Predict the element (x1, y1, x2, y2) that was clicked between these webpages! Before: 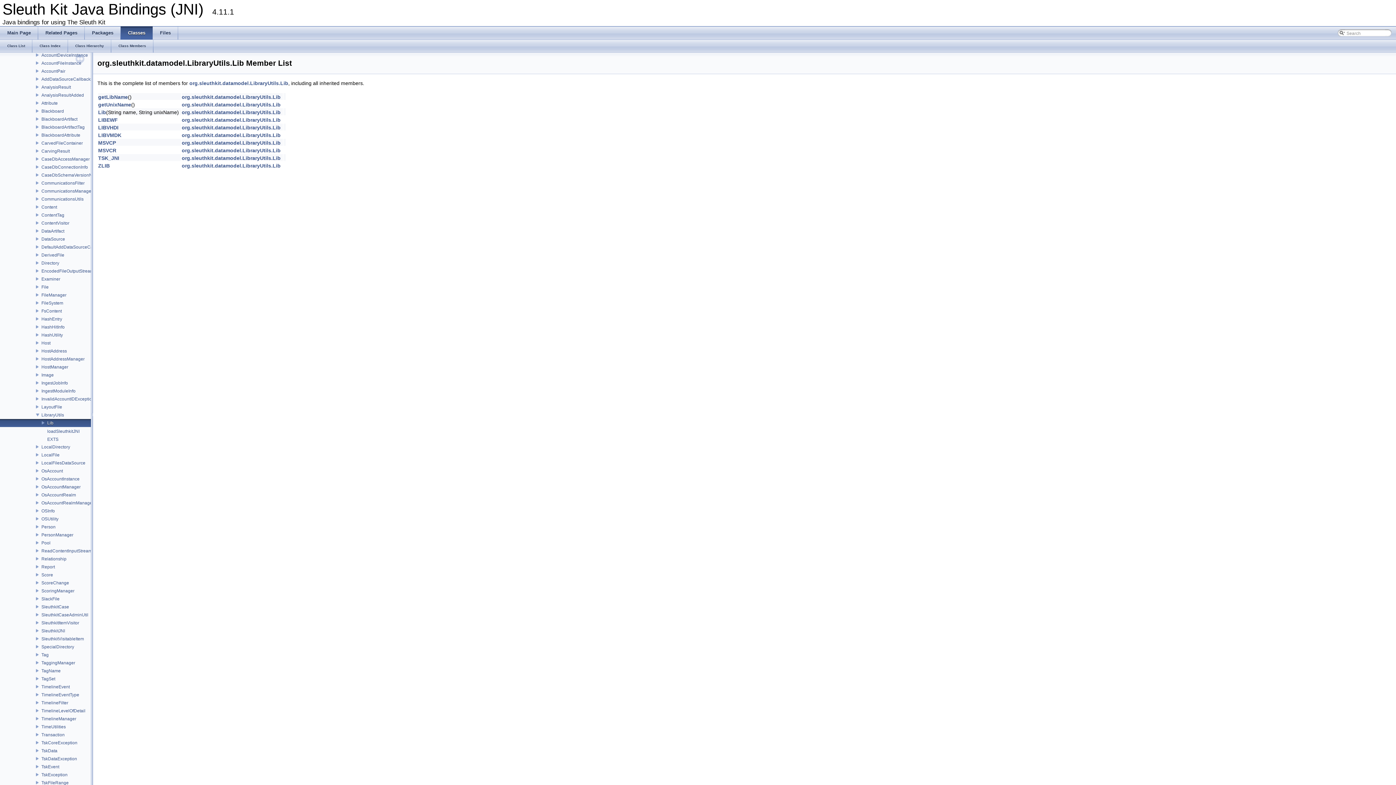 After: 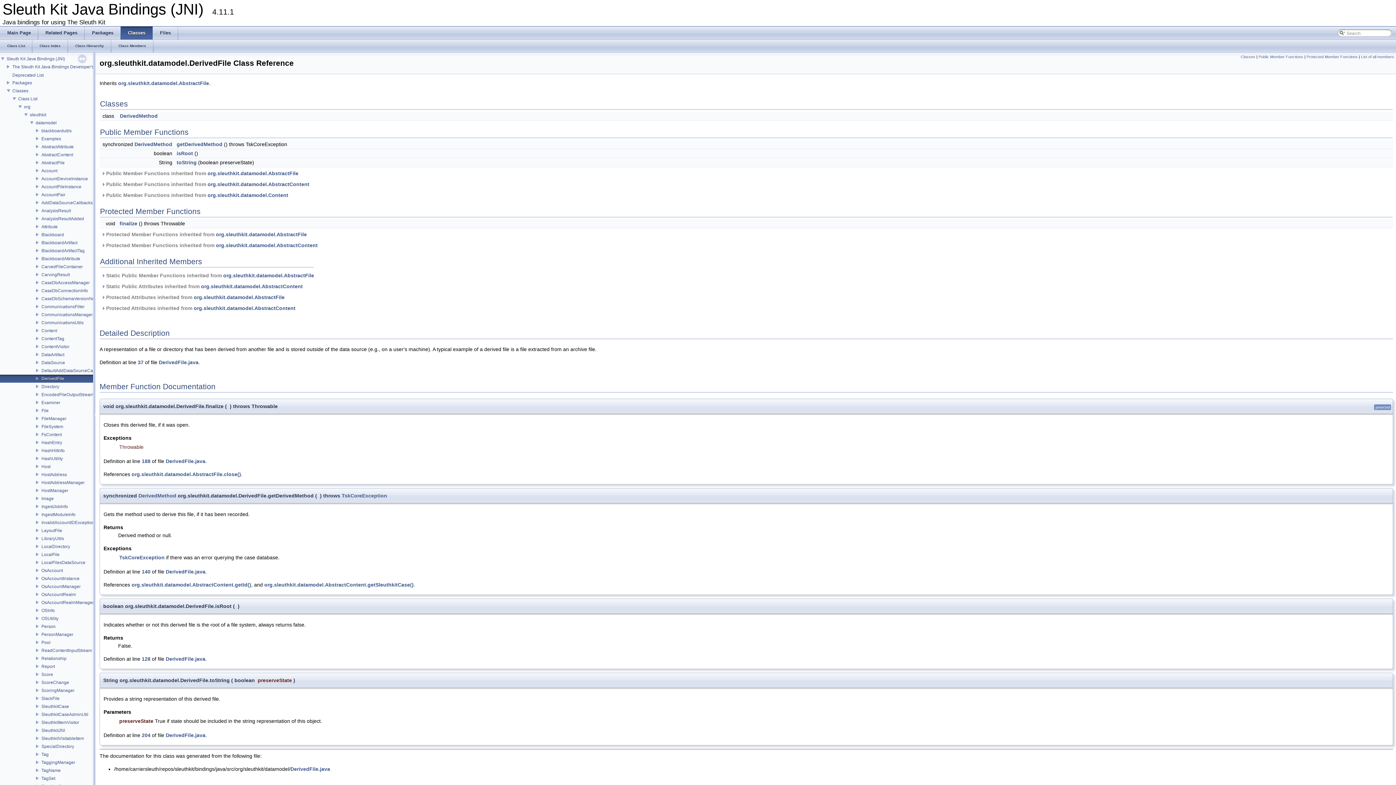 Action: label: DerivedFile bbox: (40, 251, 65, 258)